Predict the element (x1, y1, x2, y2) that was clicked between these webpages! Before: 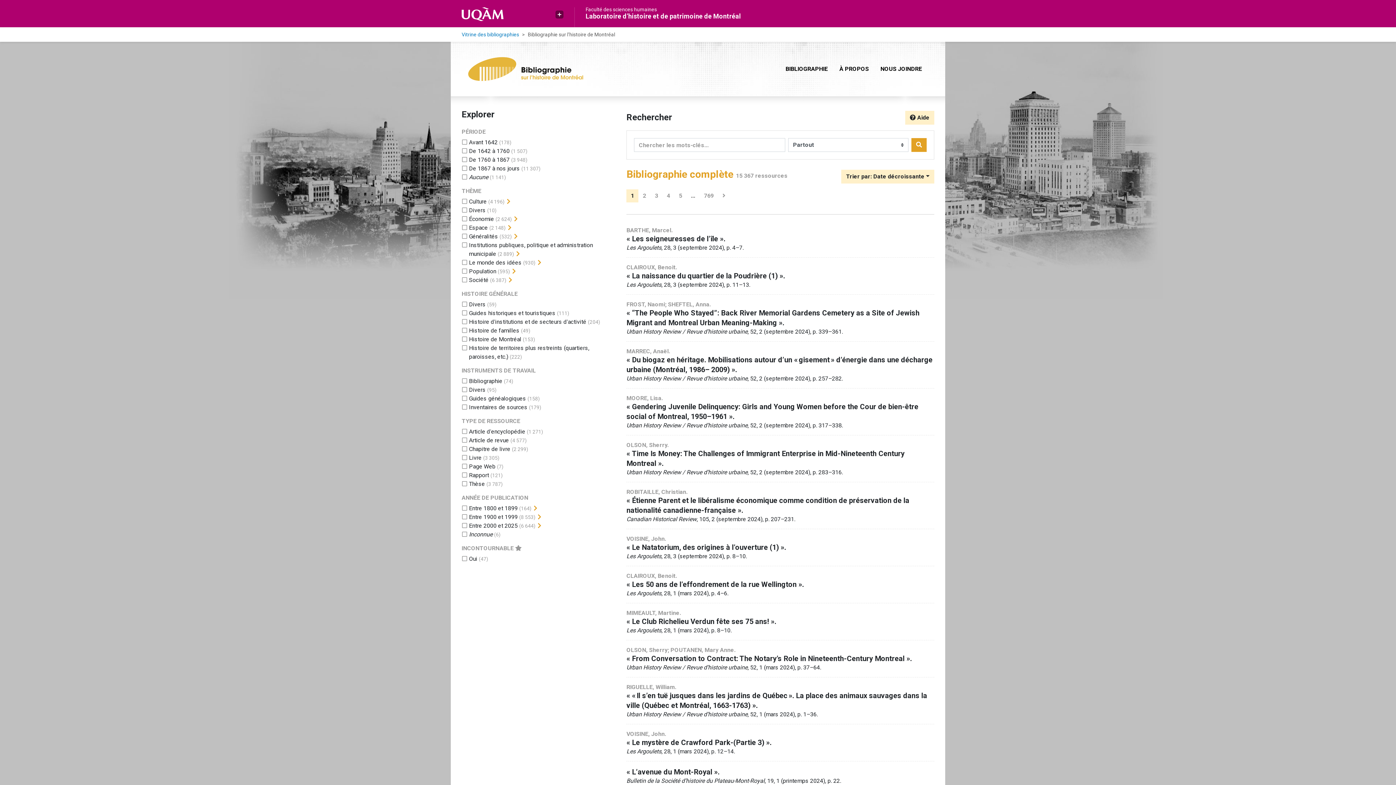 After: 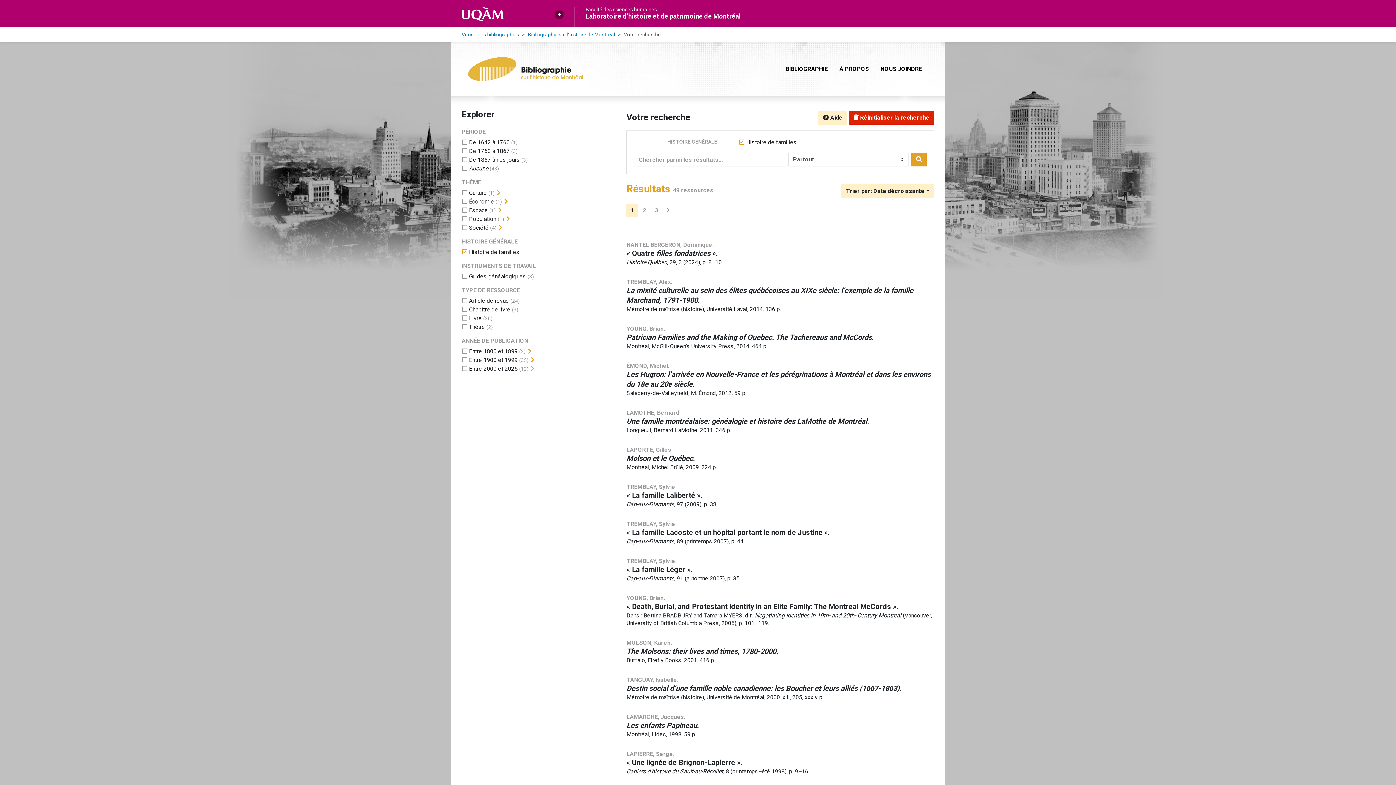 Action: label: Ajouter le filtre 'Histoire de familles' bbox: (469, 327, 519, 334)